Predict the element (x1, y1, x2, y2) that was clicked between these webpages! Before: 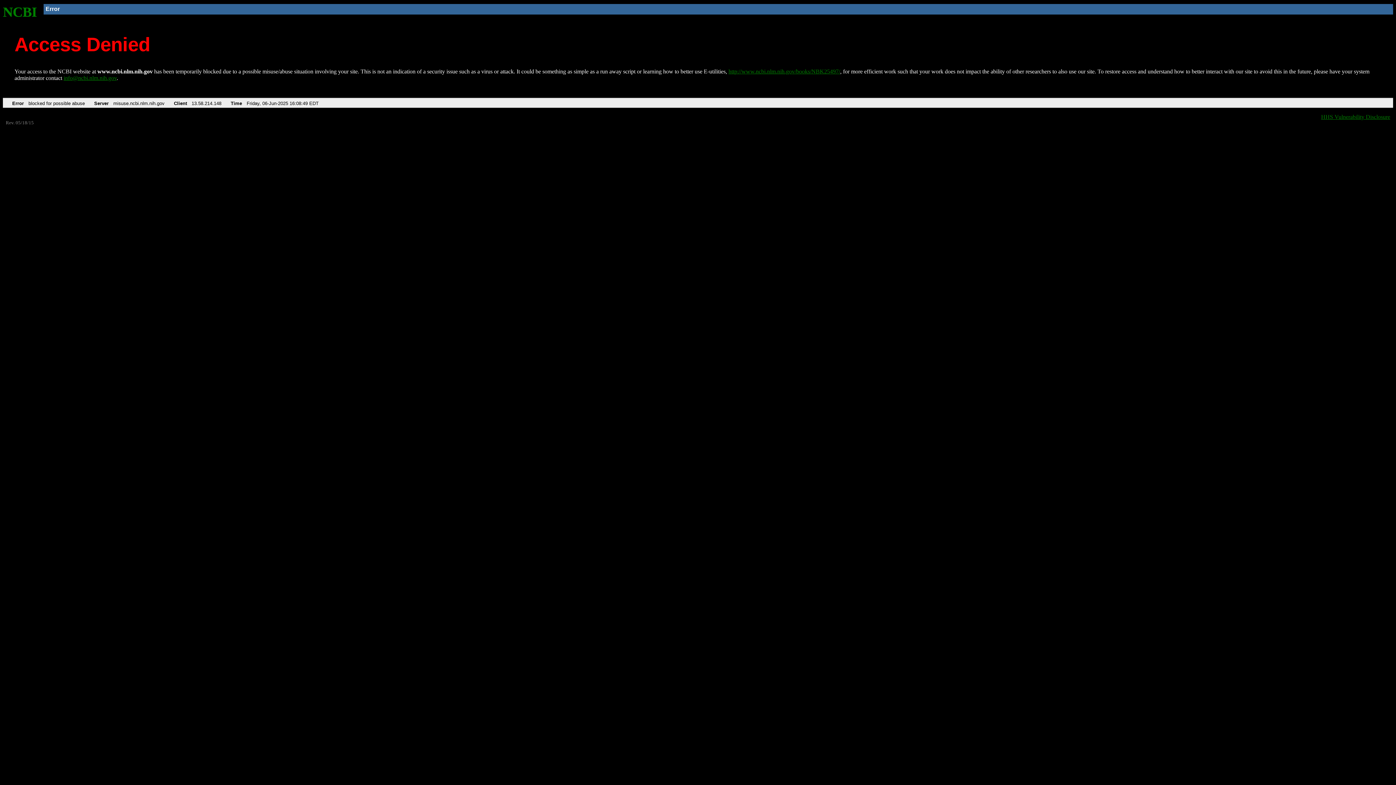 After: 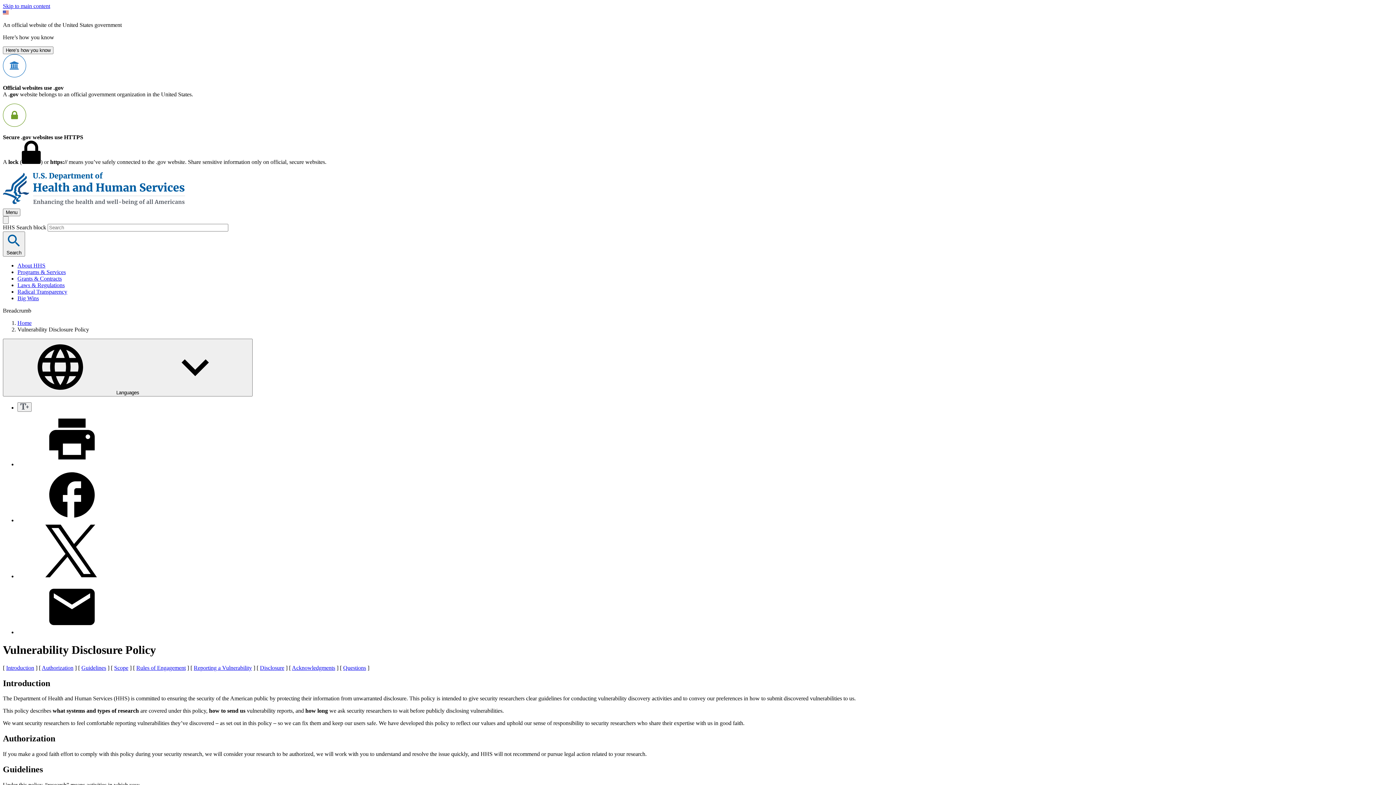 Action: label: HHS Vulnerability Disclosure bbox: (1321, 113, 1390, 119)